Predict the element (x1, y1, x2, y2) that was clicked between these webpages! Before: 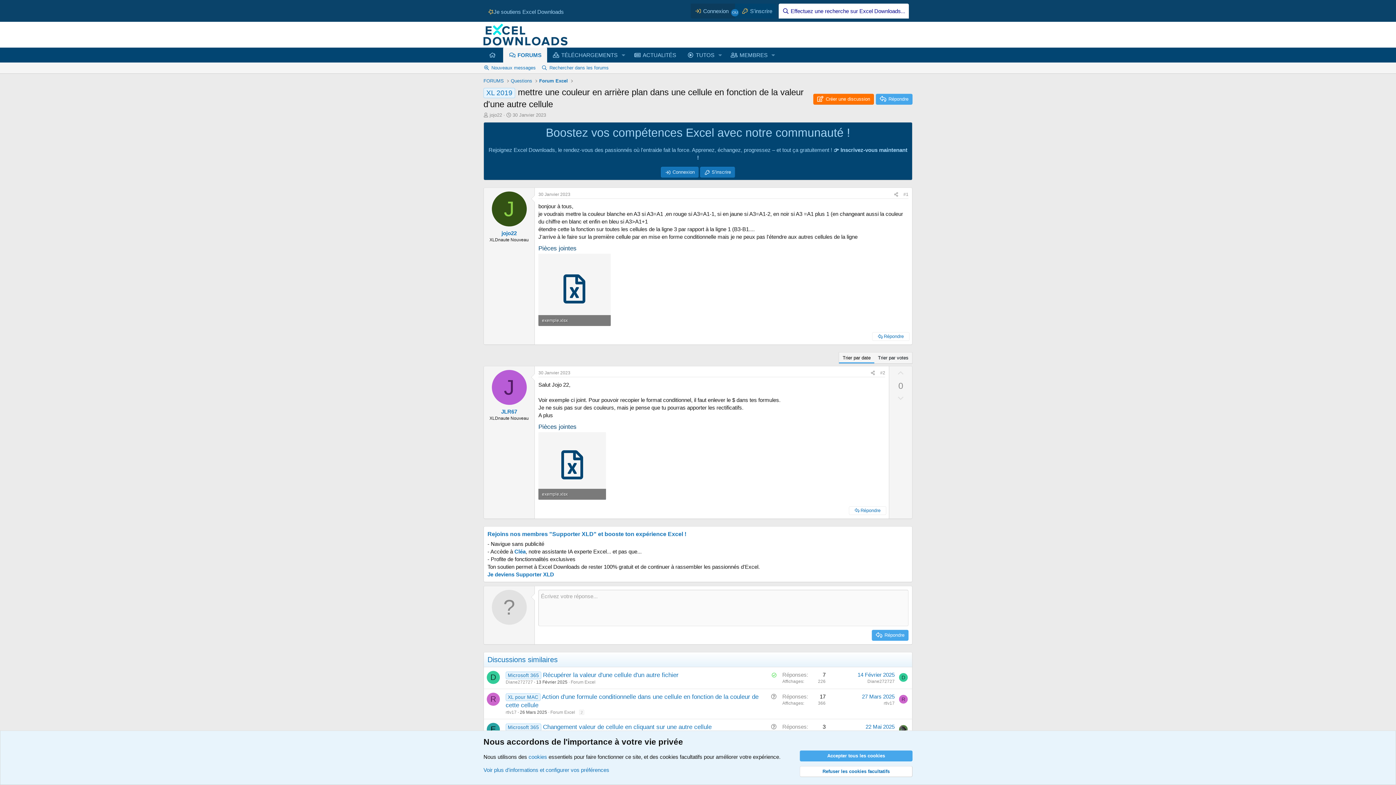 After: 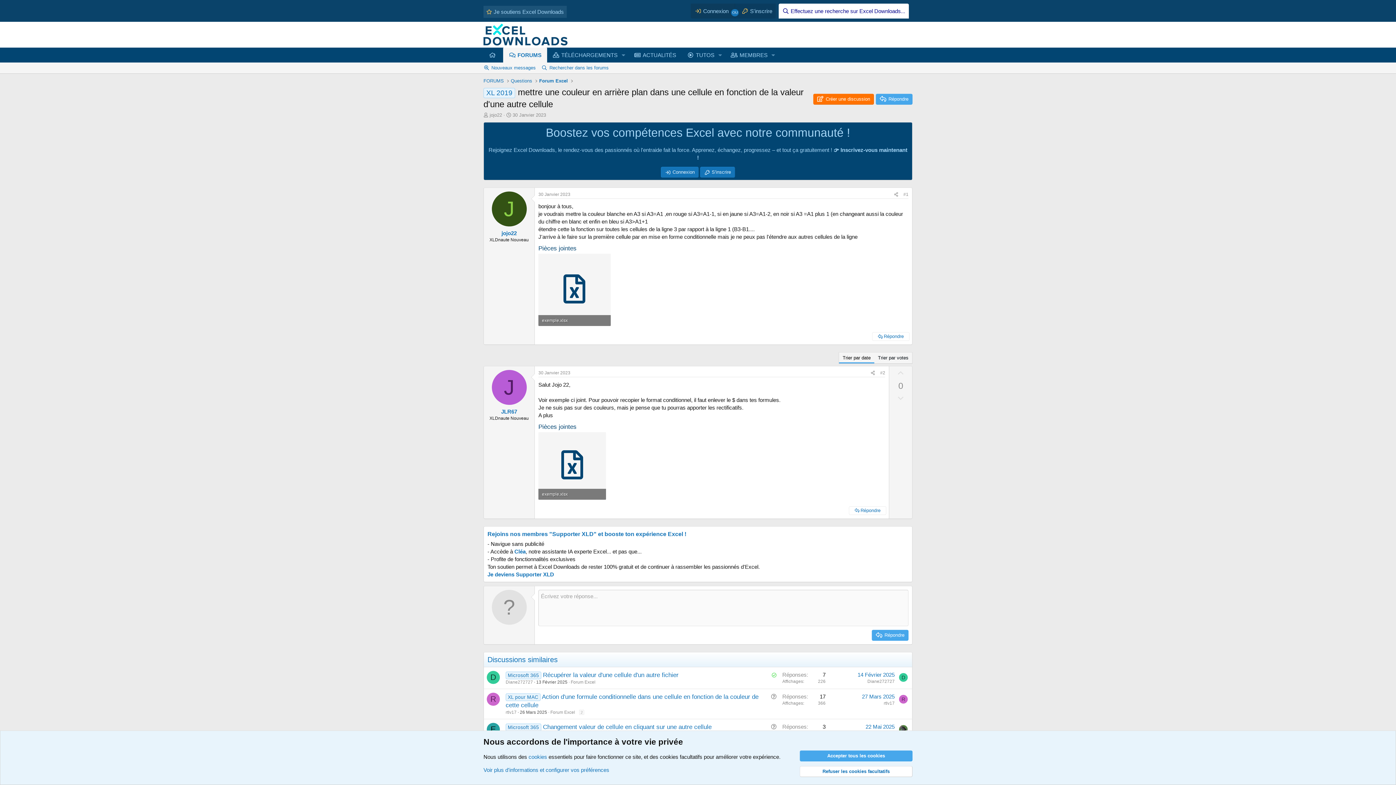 Action: bbox: (483, 5, 566, 17) label: Je soutiens Excel Downloads